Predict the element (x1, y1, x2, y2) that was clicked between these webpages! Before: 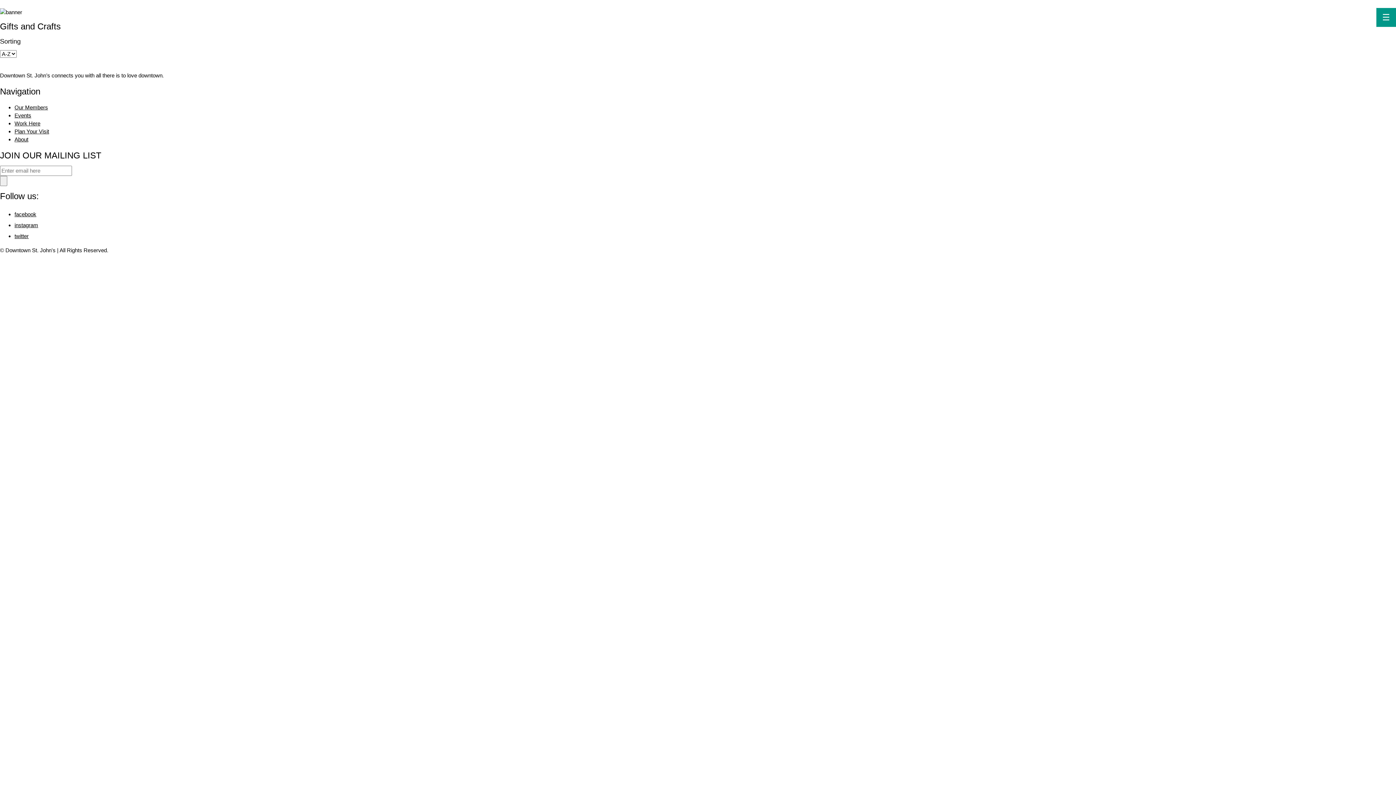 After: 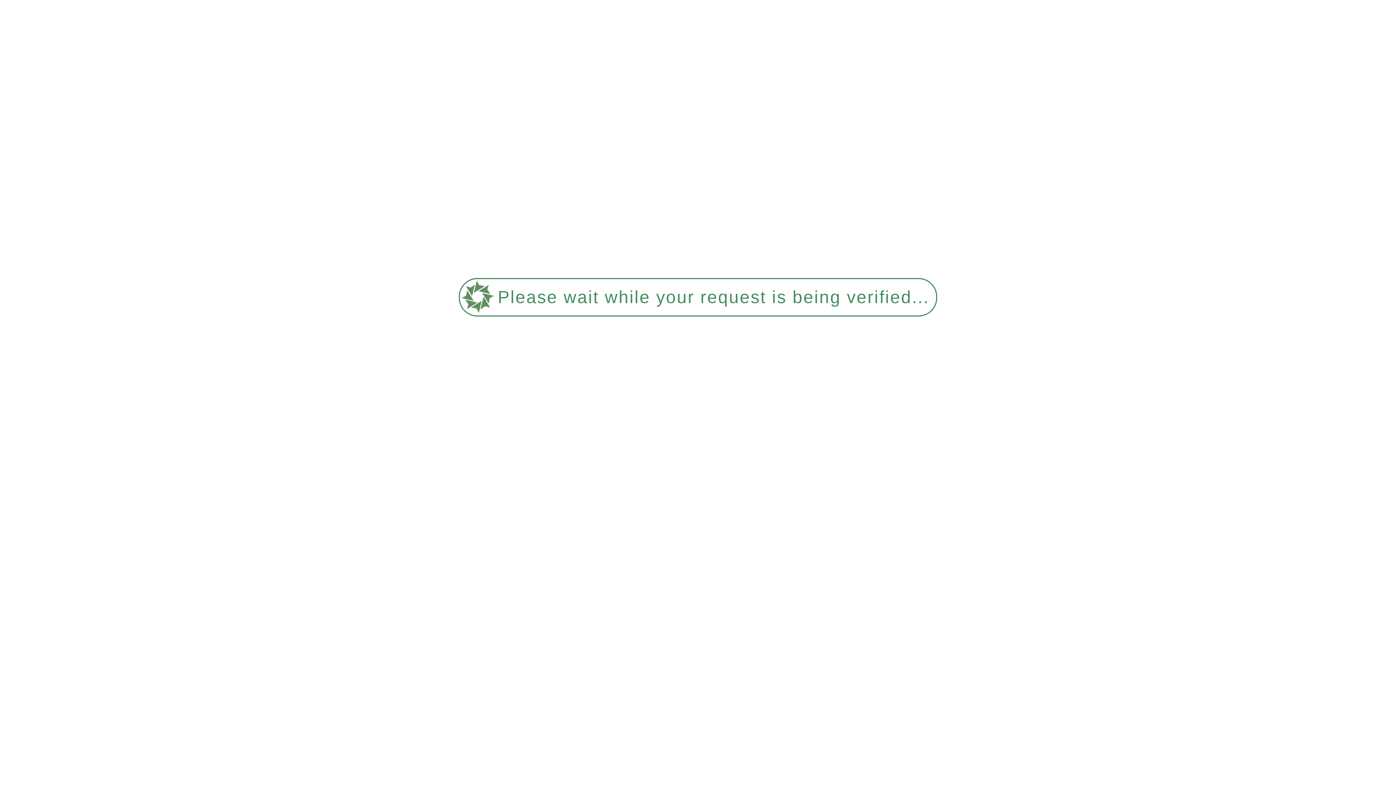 Action: label: Work Here bbox: (14, 120, 40, 126)